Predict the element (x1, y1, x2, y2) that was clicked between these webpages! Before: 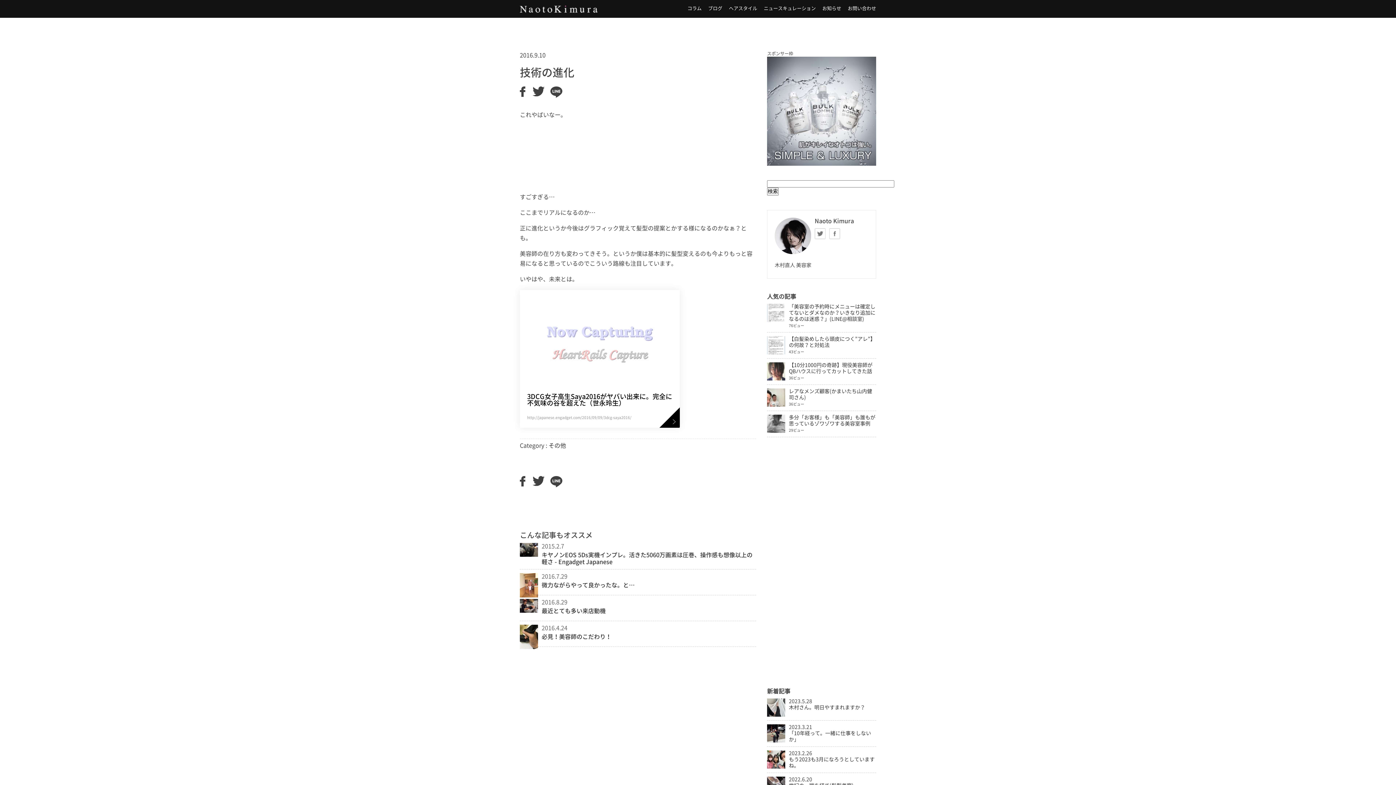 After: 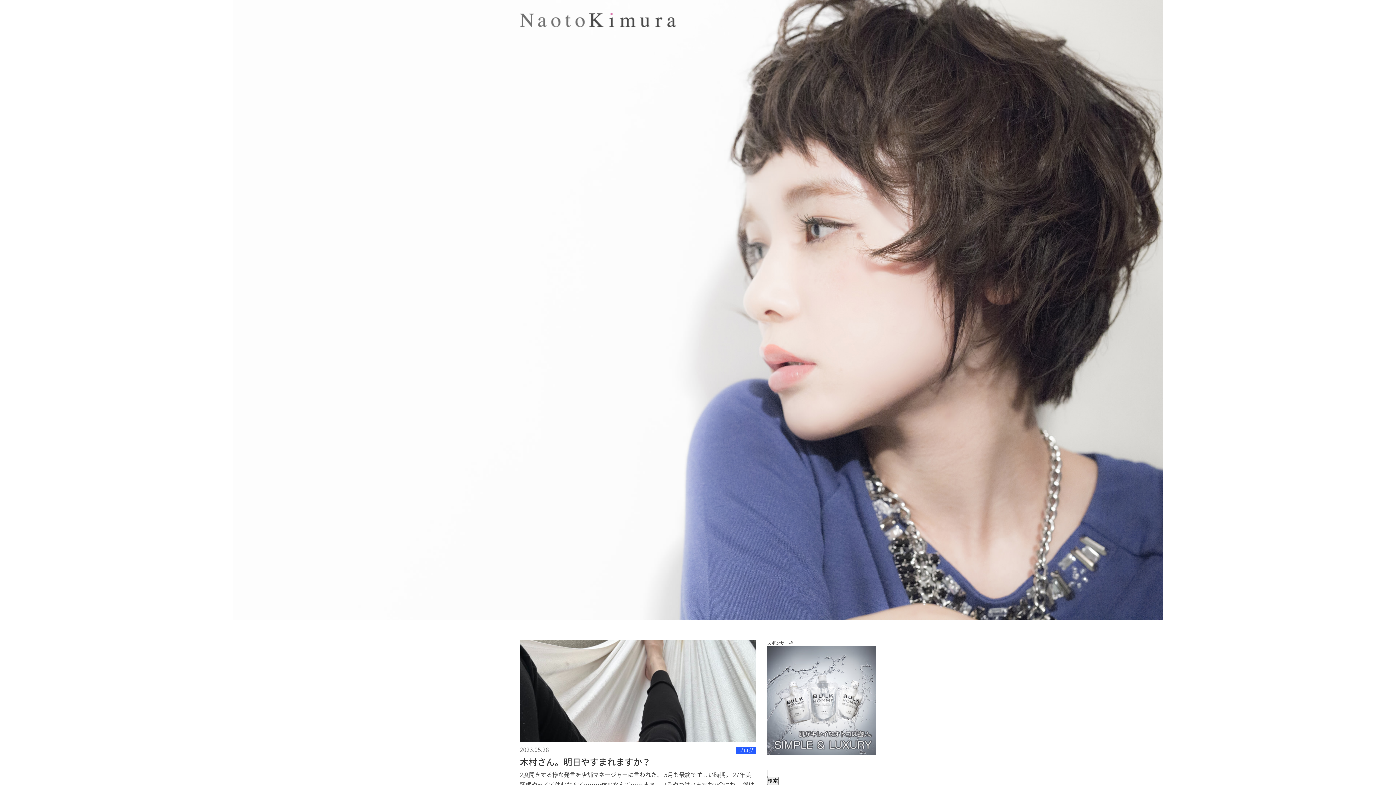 Action: label: Naoto Kimura bbox: (520, 5, 597, 12)